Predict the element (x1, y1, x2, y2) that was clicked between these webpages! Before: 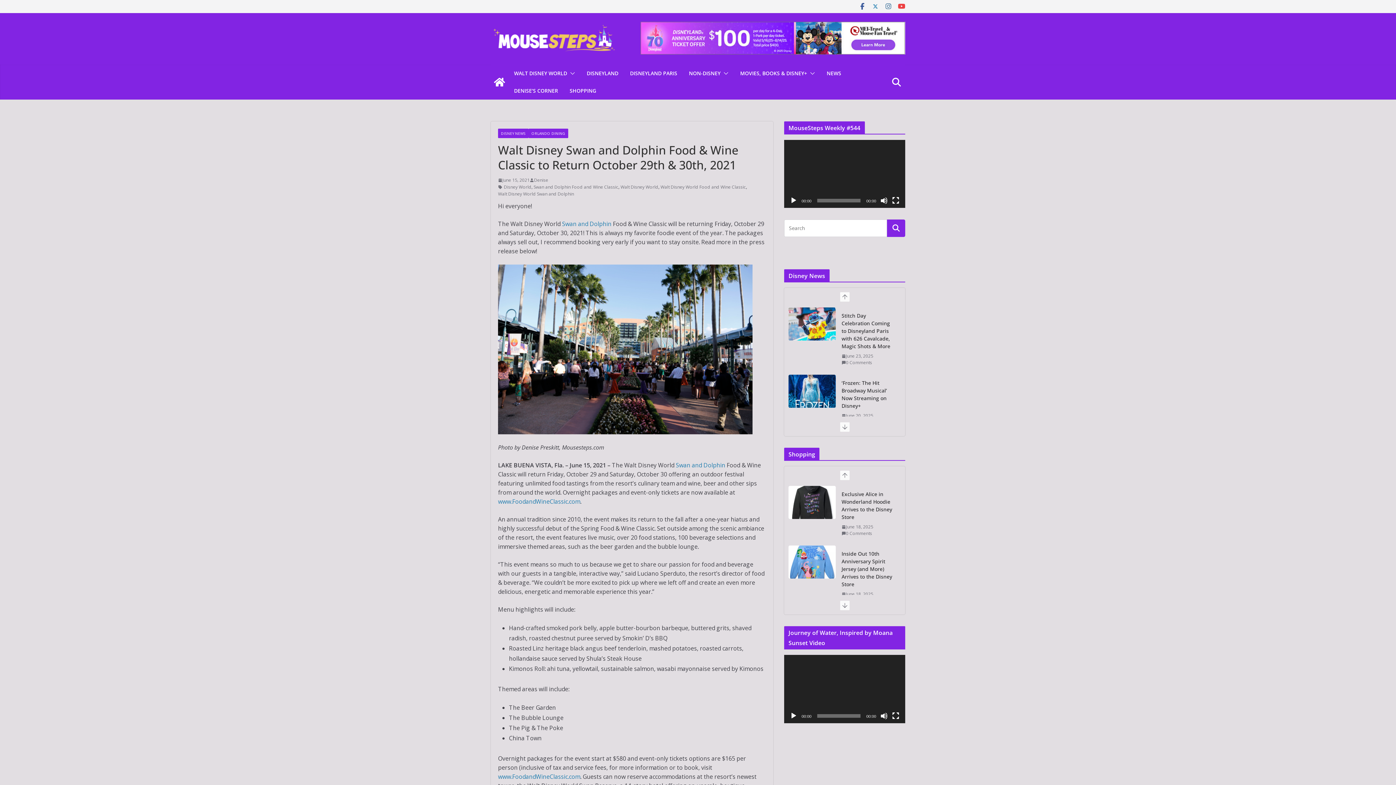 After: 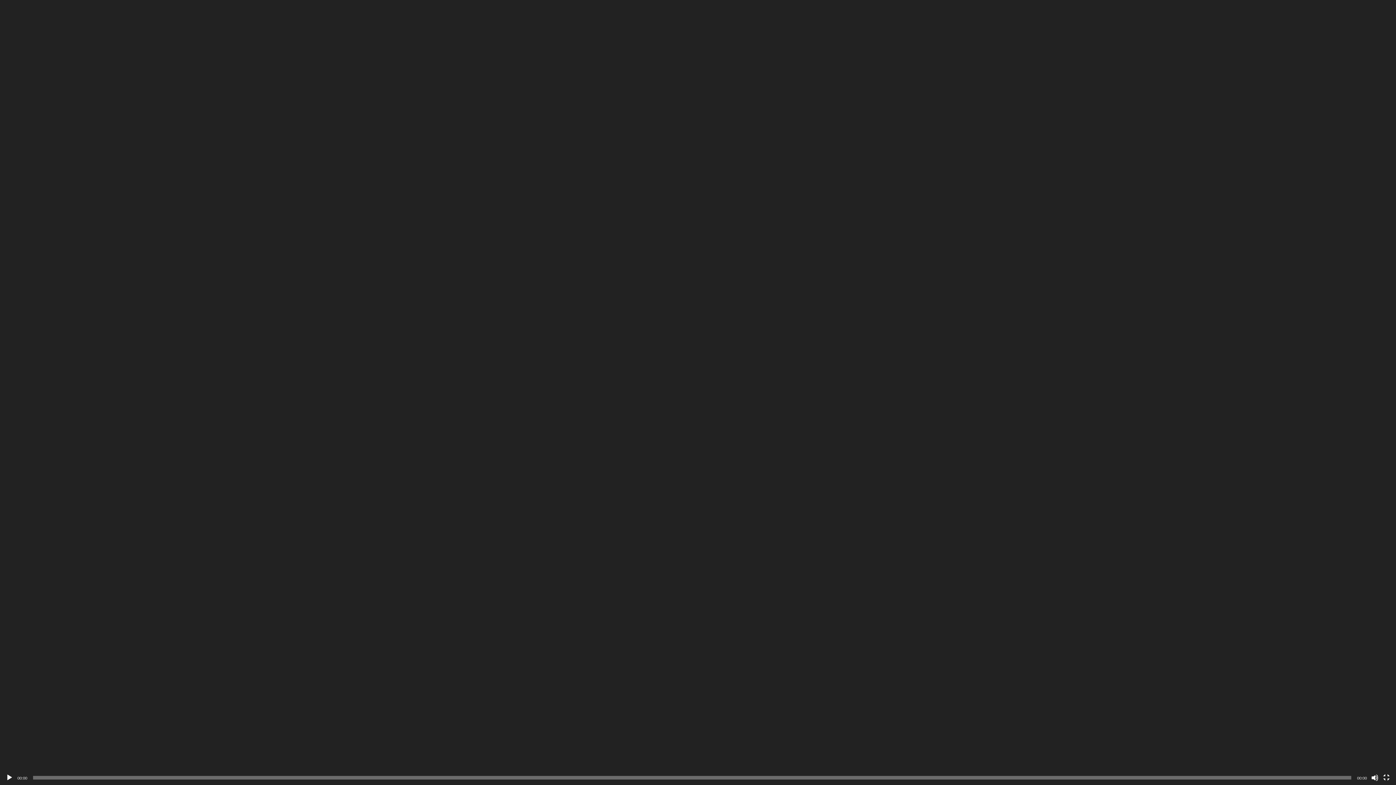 Action: label: Fullscreen bbox: (892, 712, 899, 719)